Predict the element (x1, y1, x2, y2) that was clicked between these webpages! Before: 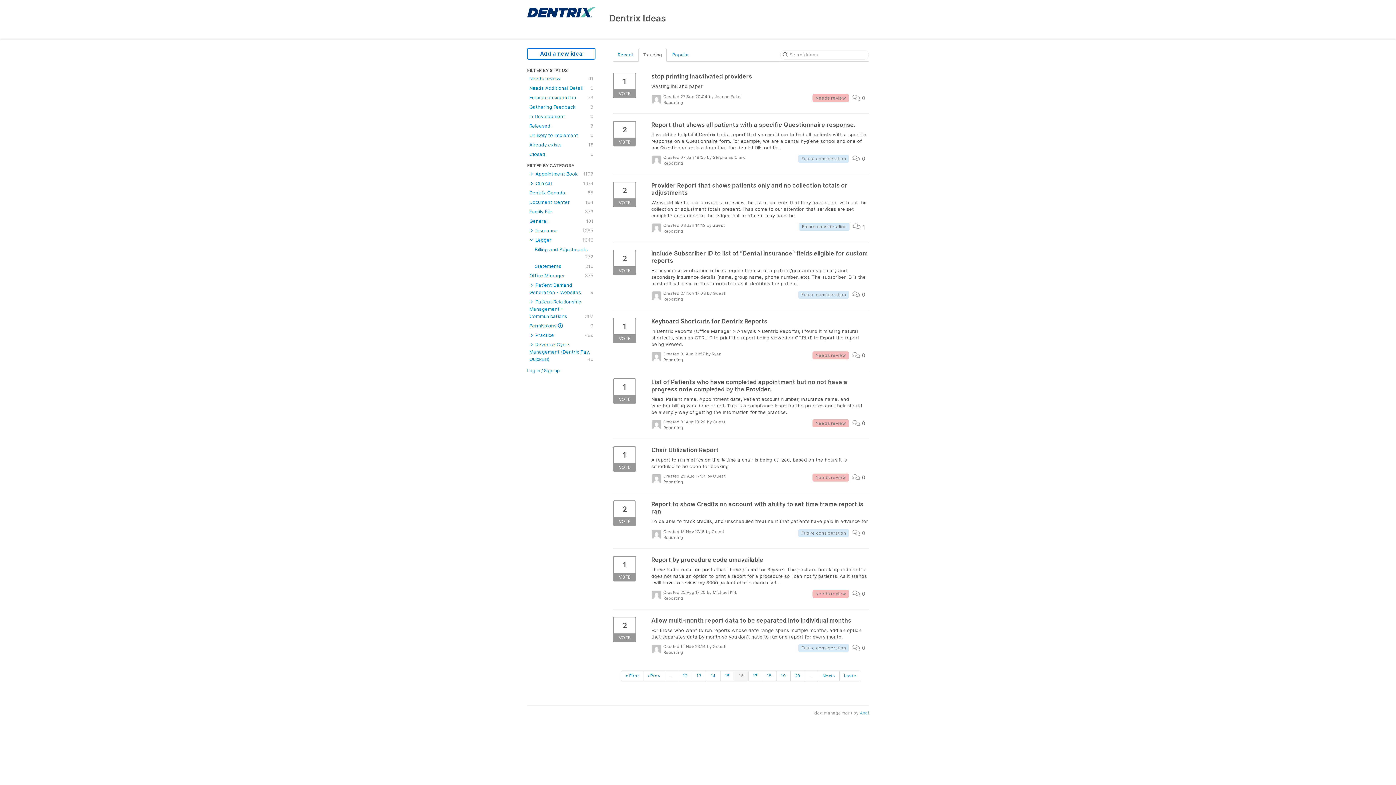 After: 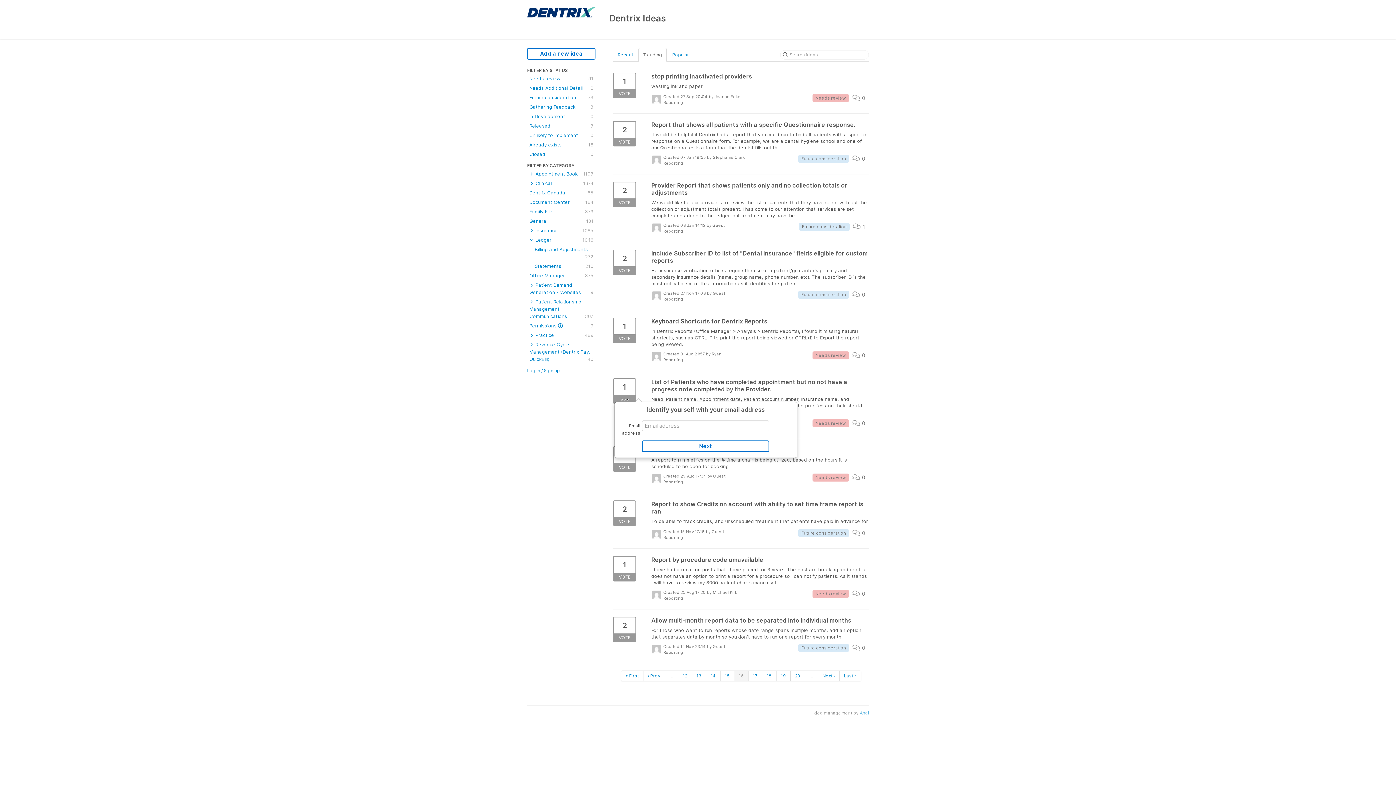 Action: label: 1
VOTE bbox: (613, 378, 636, 404)